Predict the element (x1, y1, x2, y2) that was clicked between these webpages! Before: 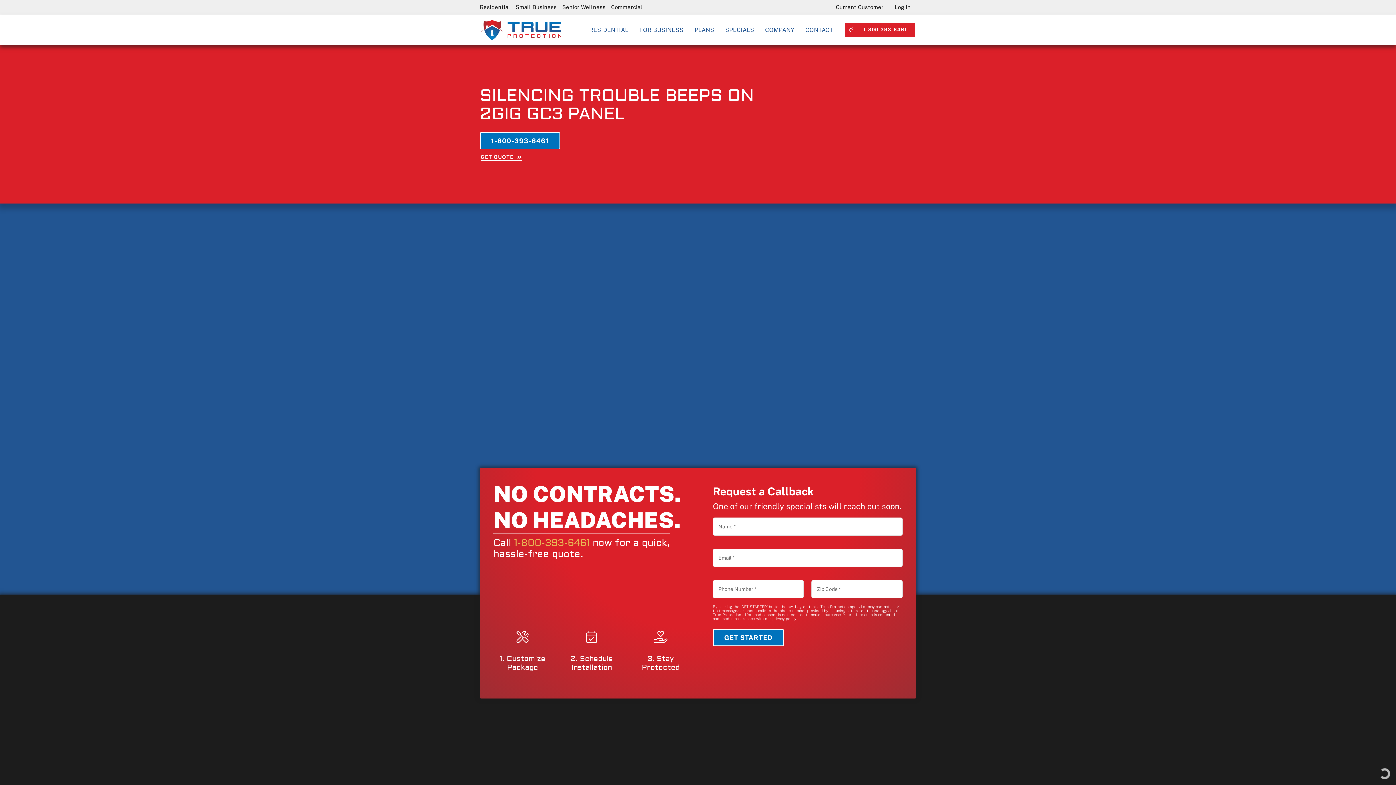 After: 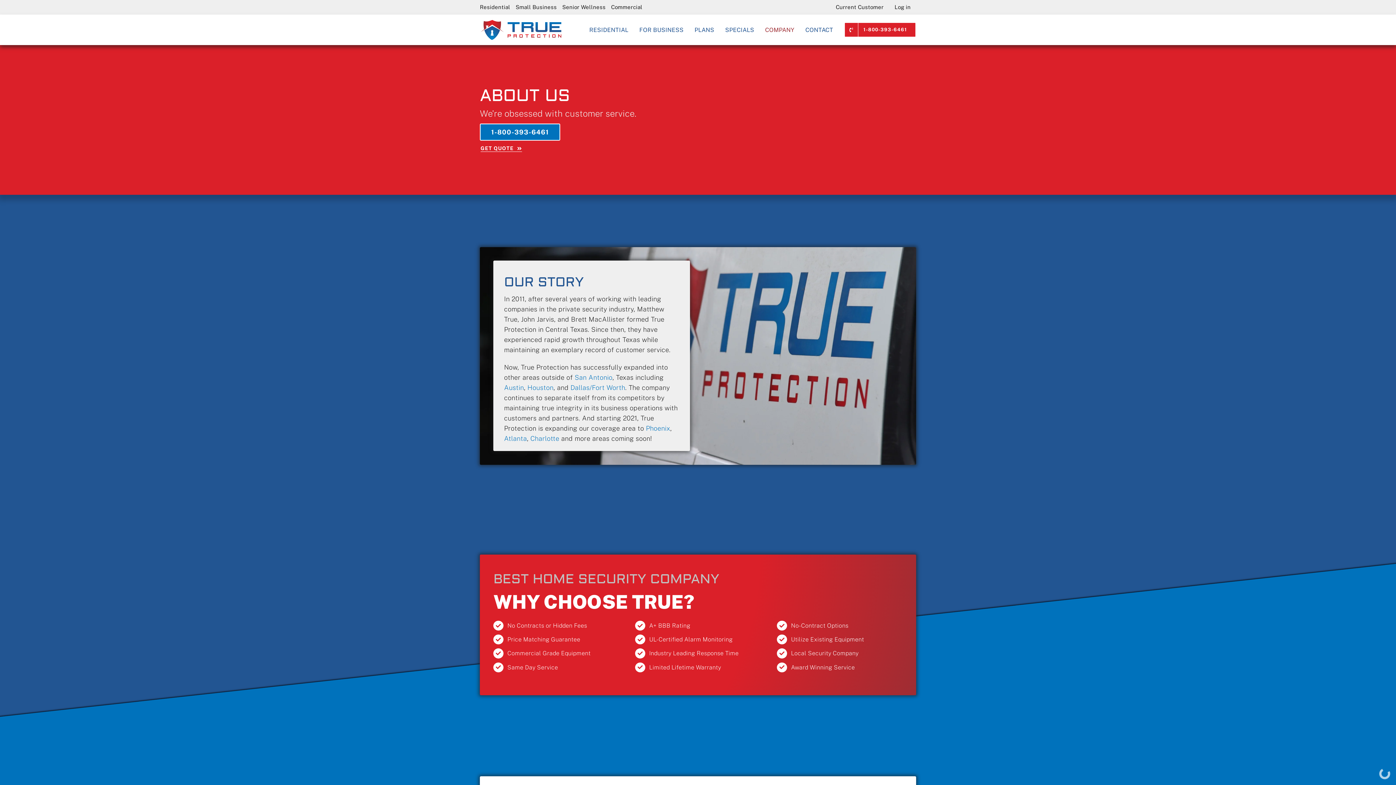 Action: bbox: (765, 18, 794, 41) label: COMPANY